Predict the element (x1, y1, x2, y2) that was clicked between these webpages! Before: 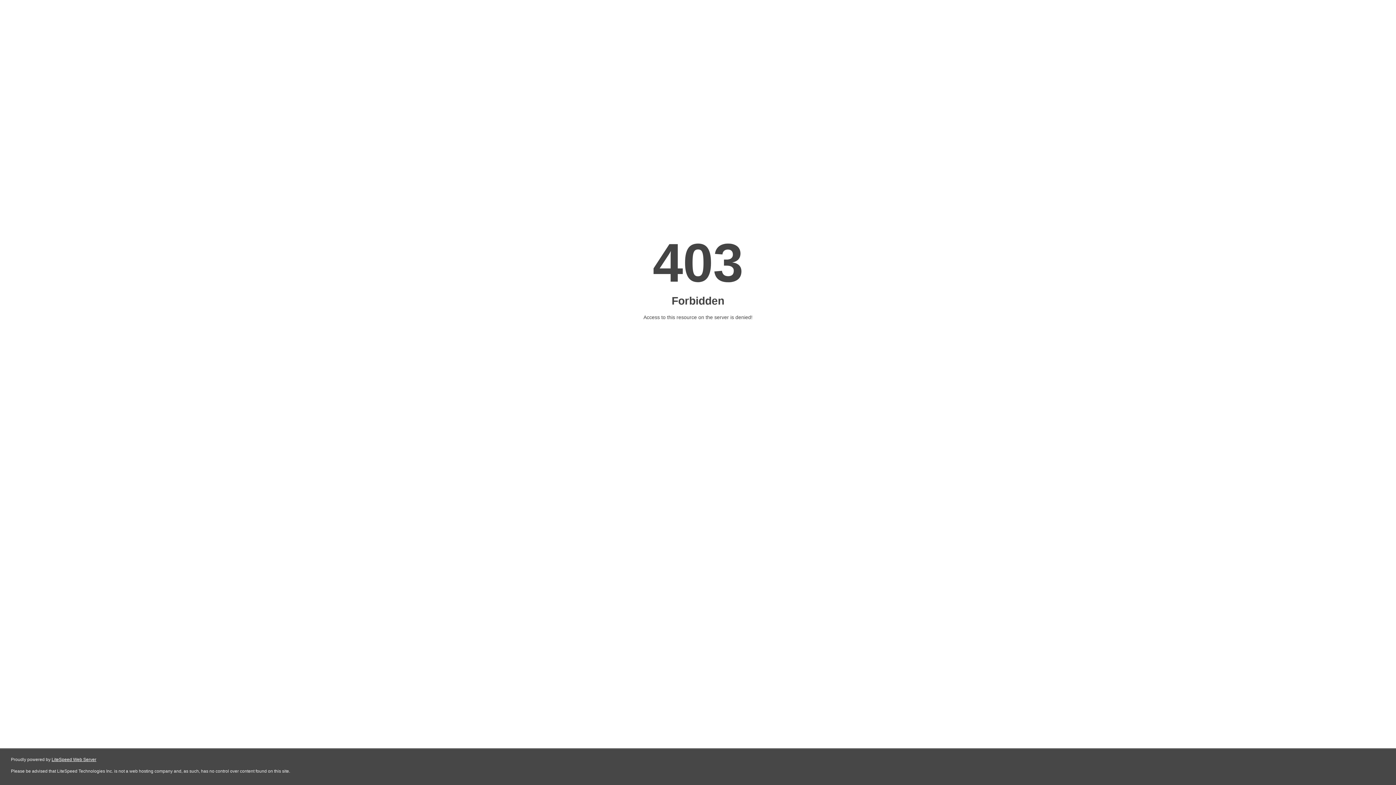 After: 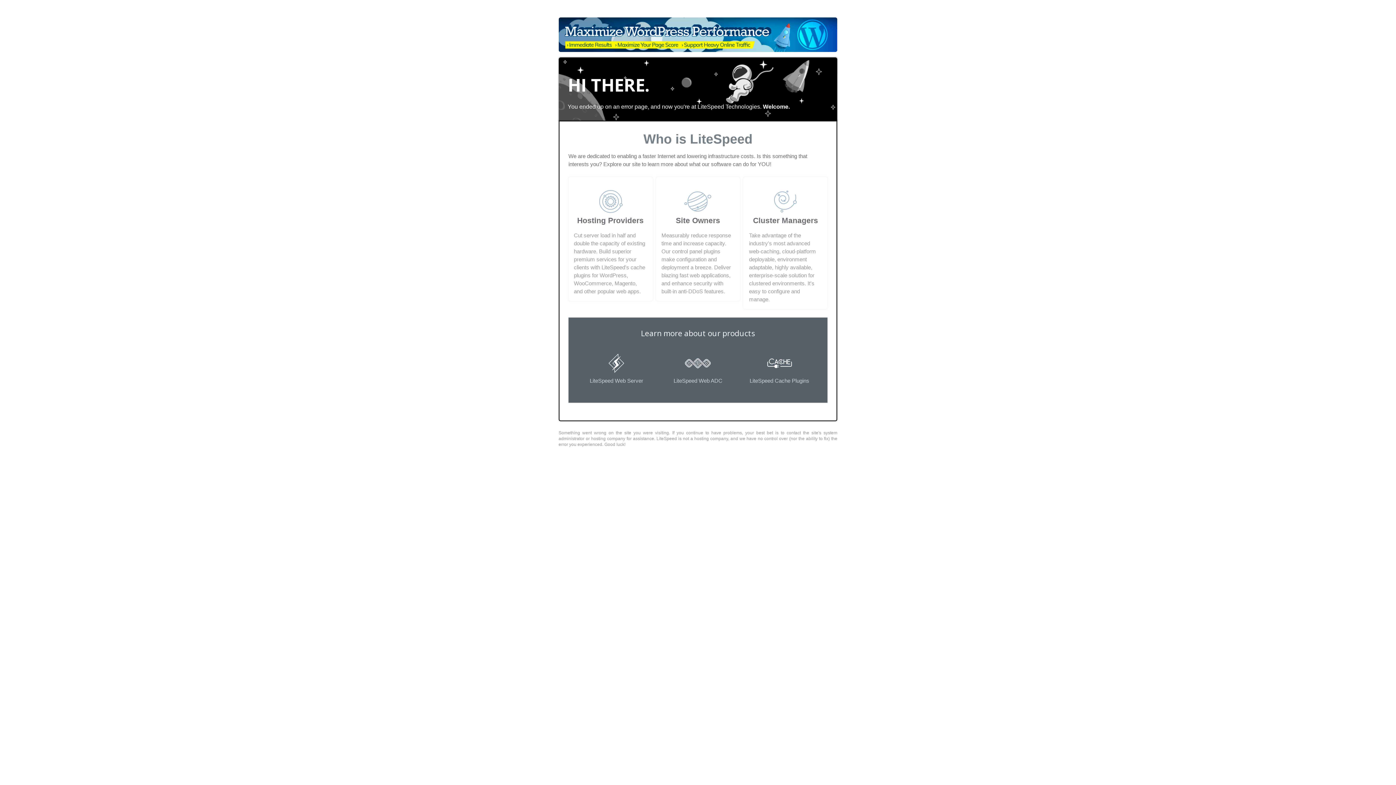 Action: bbox: (51, 757, 96, 762) label: LiteSpeed Web Server